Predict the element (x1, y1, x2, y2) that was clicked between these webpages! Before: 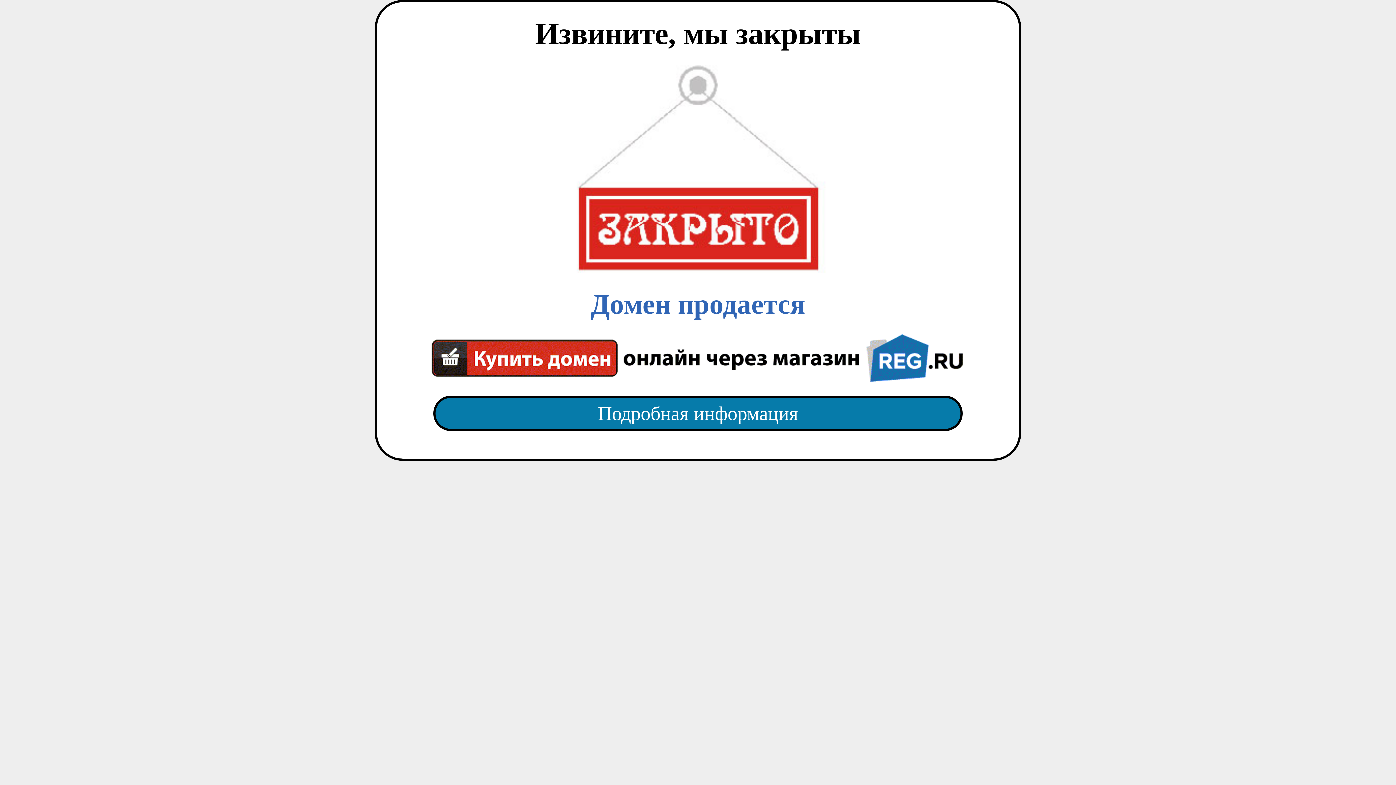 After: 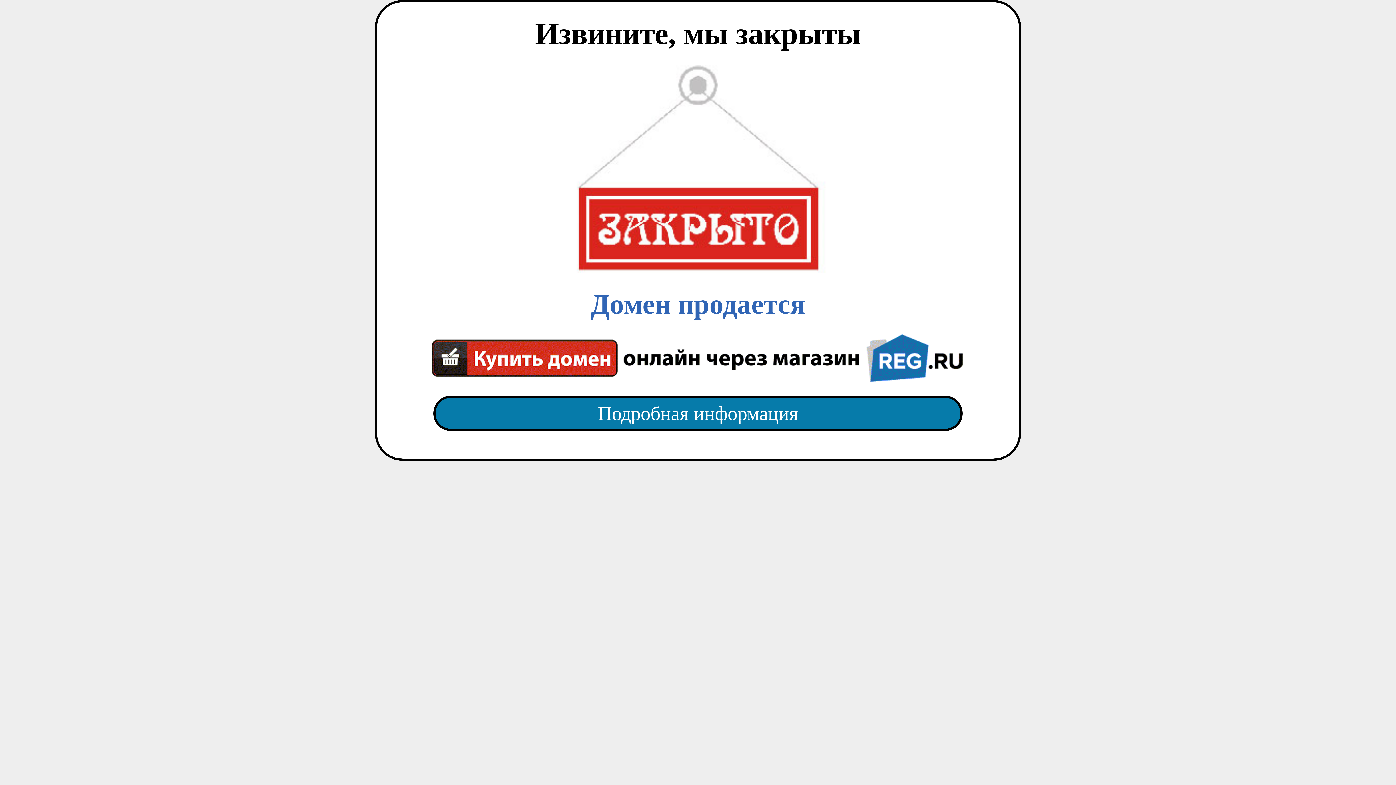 Action: bbox: (418, 65, 977, 382) label: Домен продается